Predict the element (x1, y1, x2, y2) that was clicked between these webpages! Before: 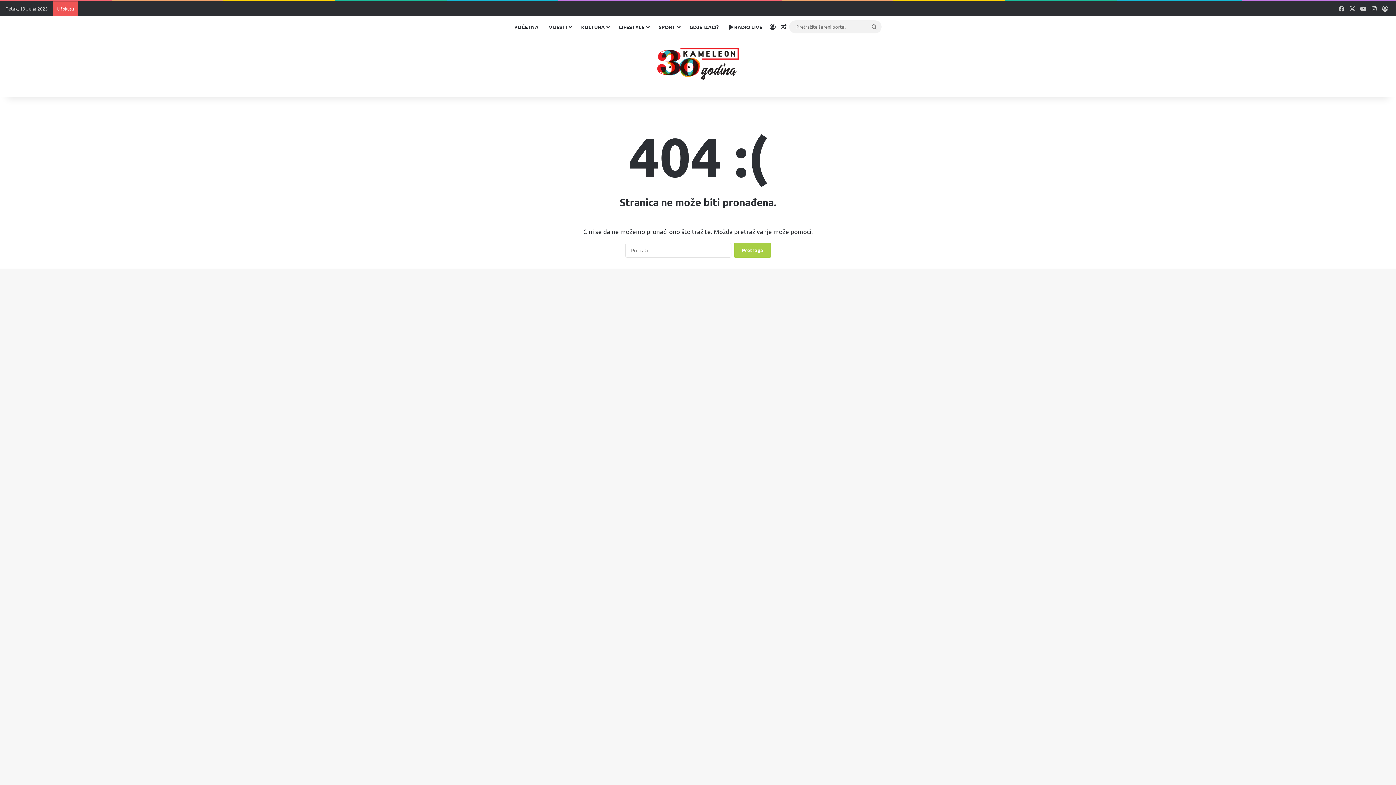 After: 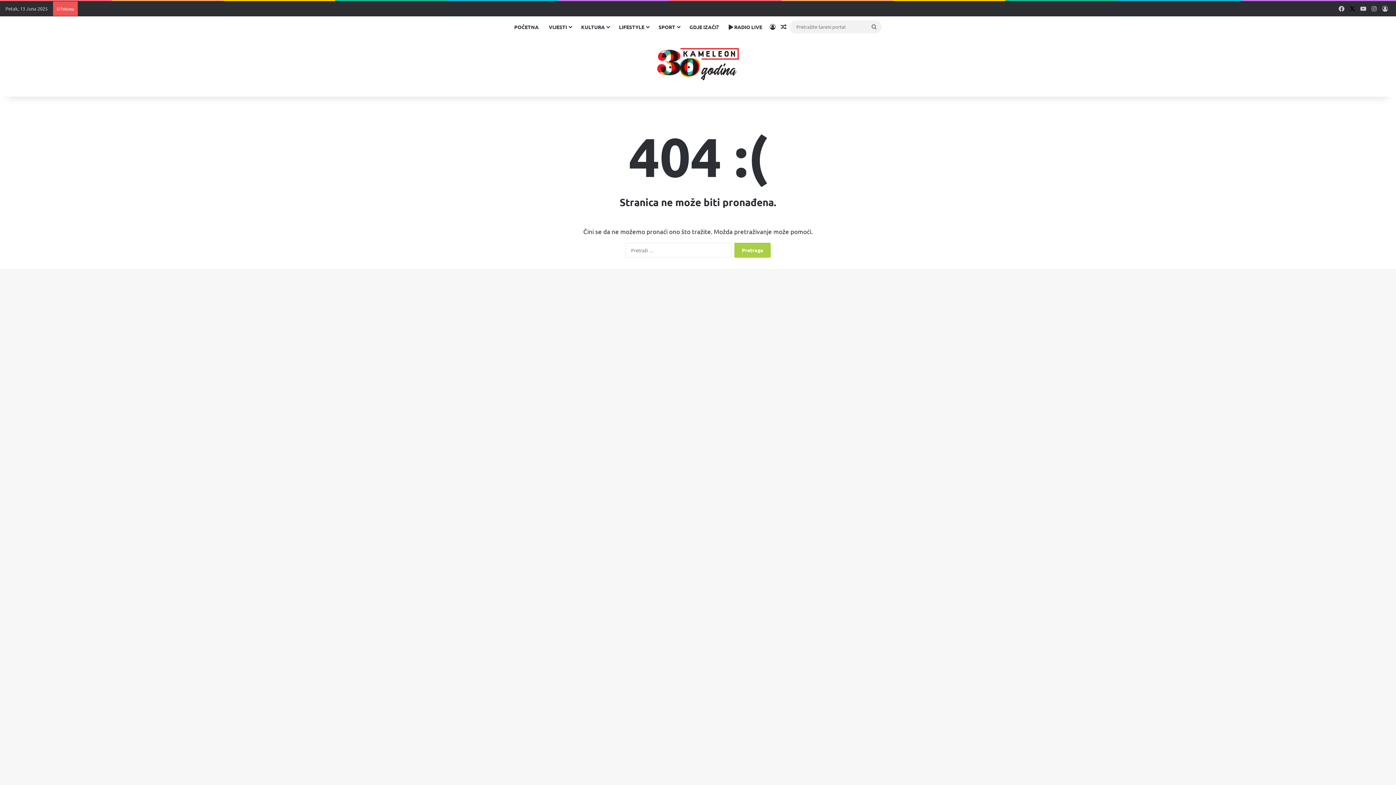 Action: bbox: (1347, 1, 1358, 16) label: X